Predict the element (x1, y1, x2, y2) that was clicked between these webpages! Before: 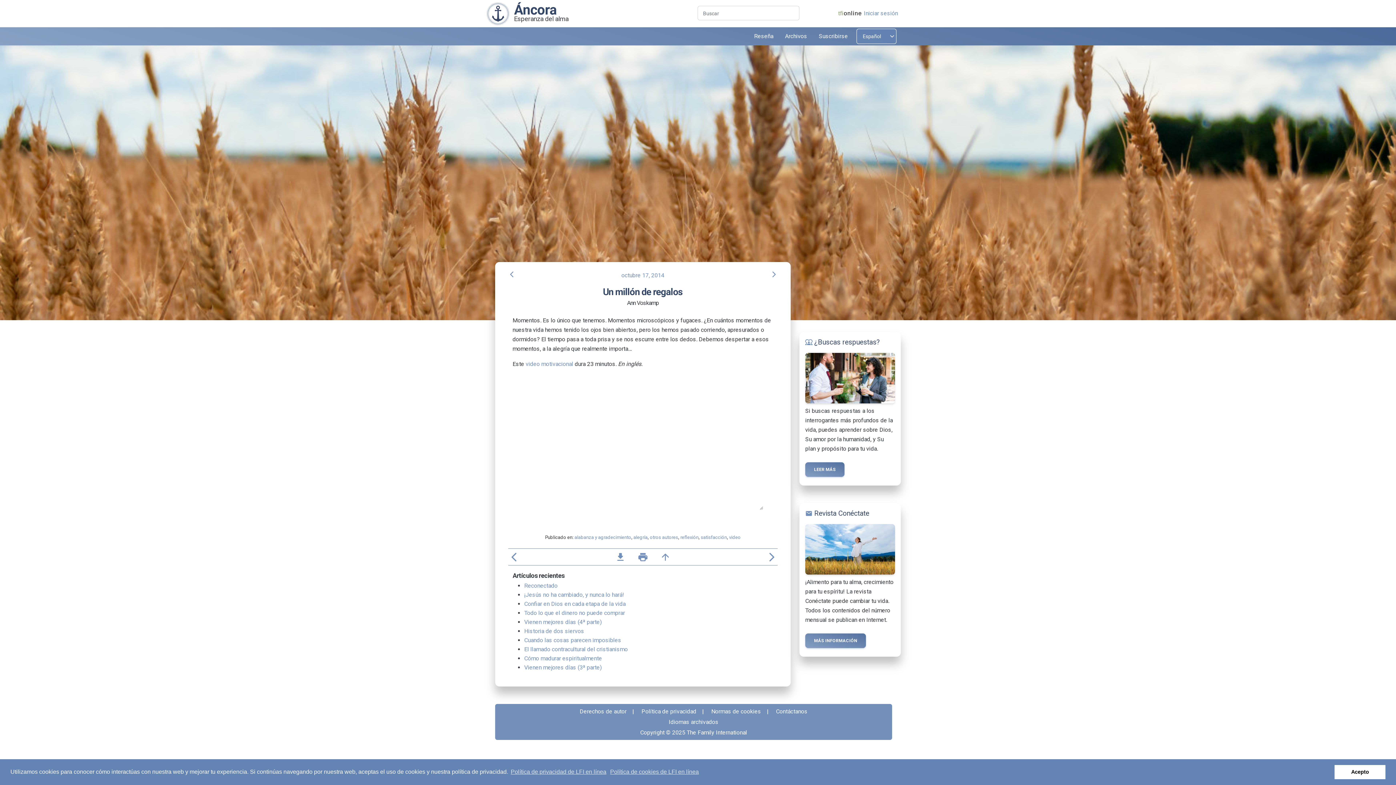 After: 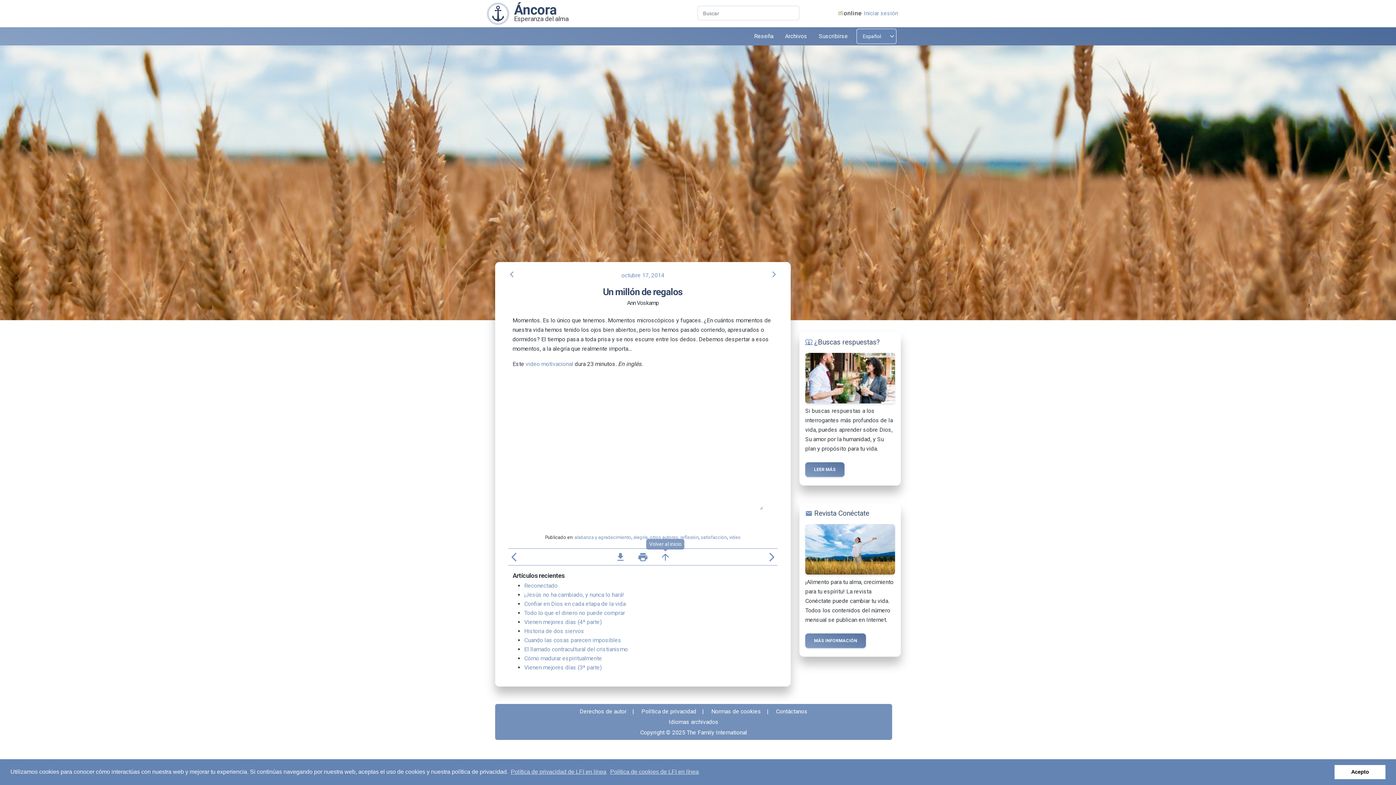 Action: bbox: (660, 557, 671, 564) label: arrow_upward